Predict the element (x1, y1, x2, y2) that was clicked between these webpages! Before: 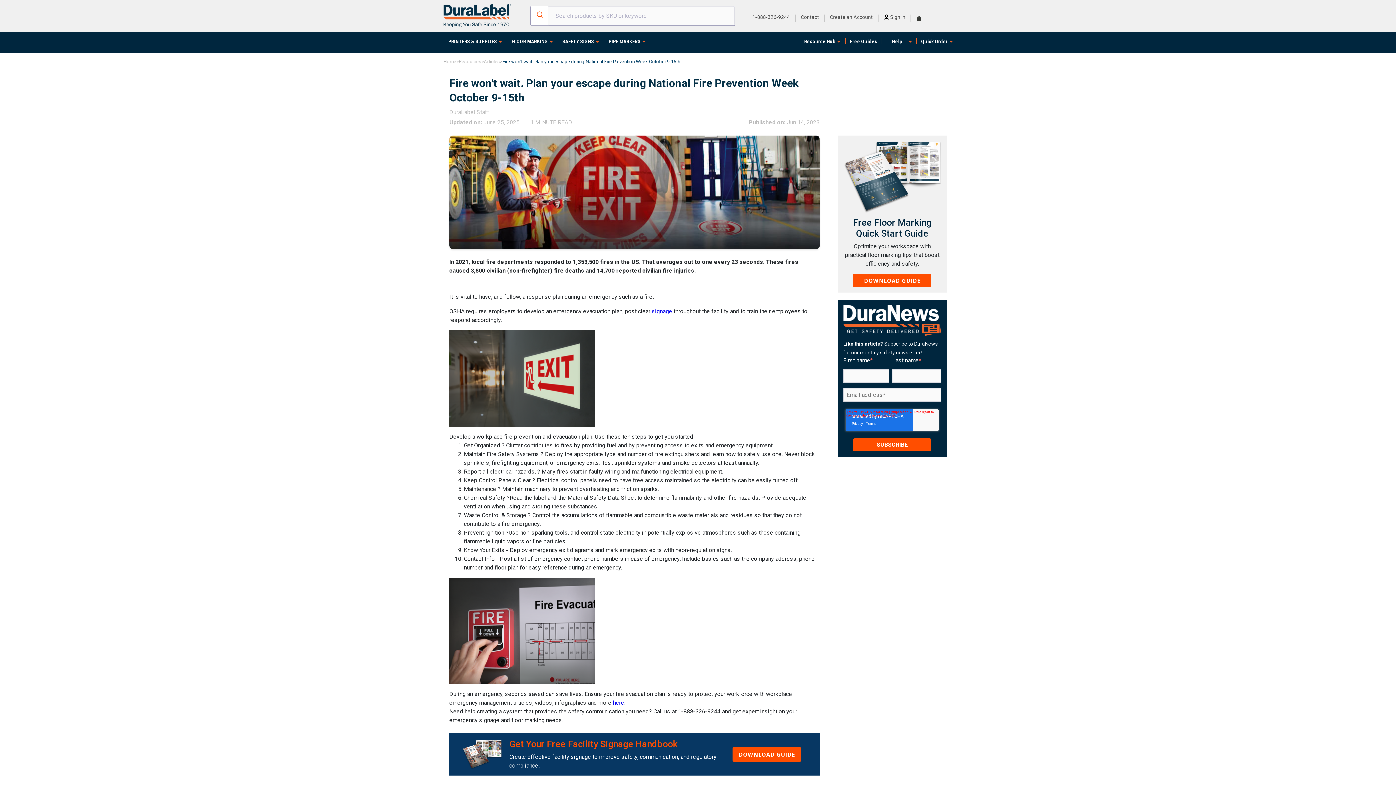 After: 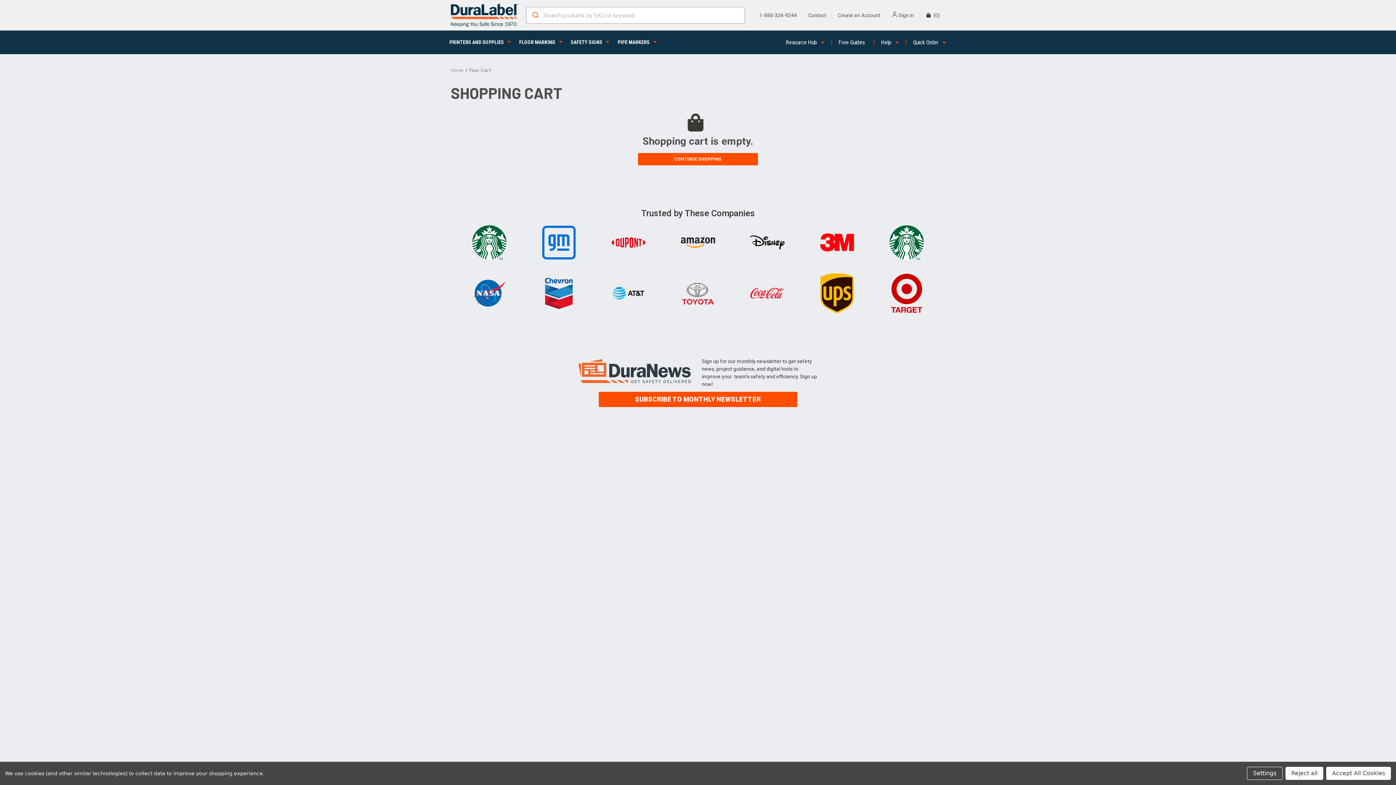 Action: bbox: (916, 14, 921, 20)